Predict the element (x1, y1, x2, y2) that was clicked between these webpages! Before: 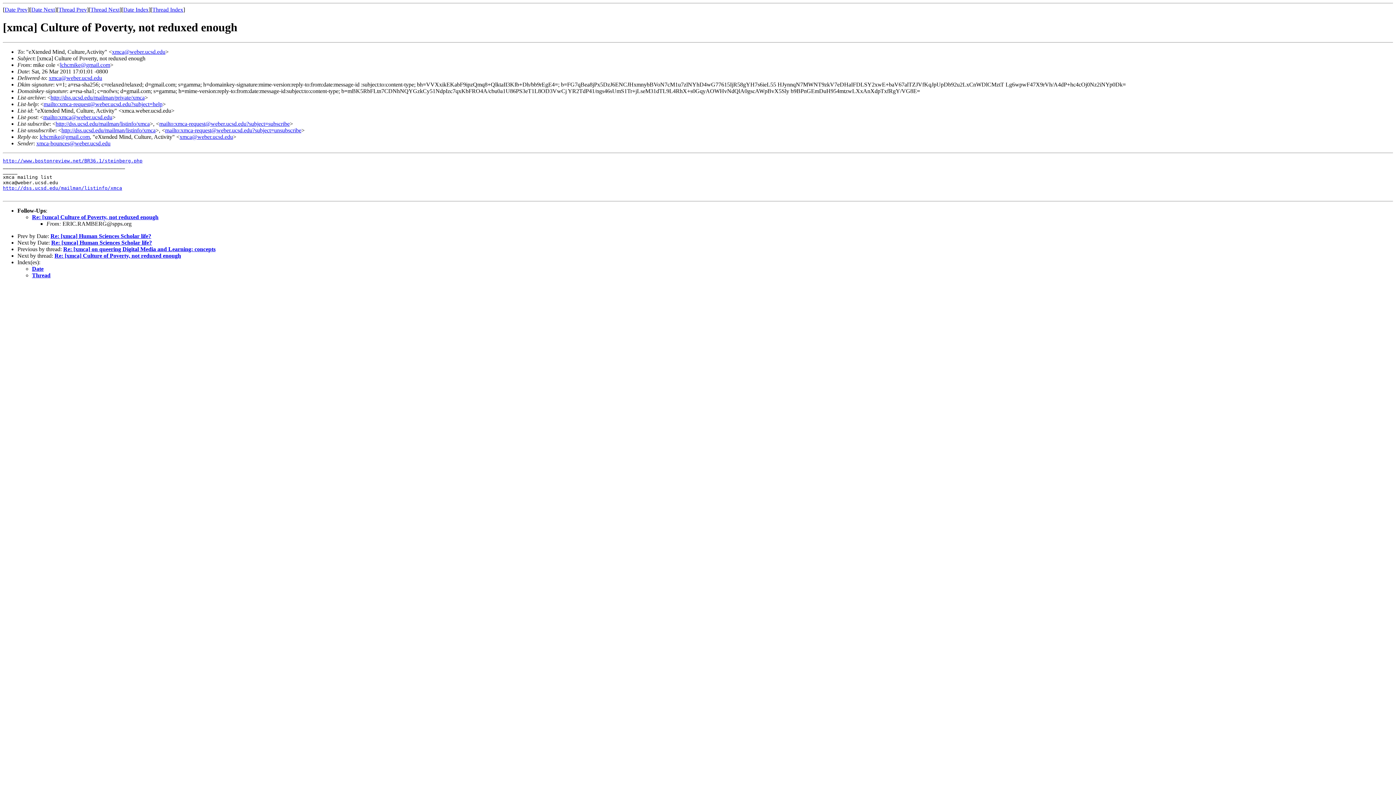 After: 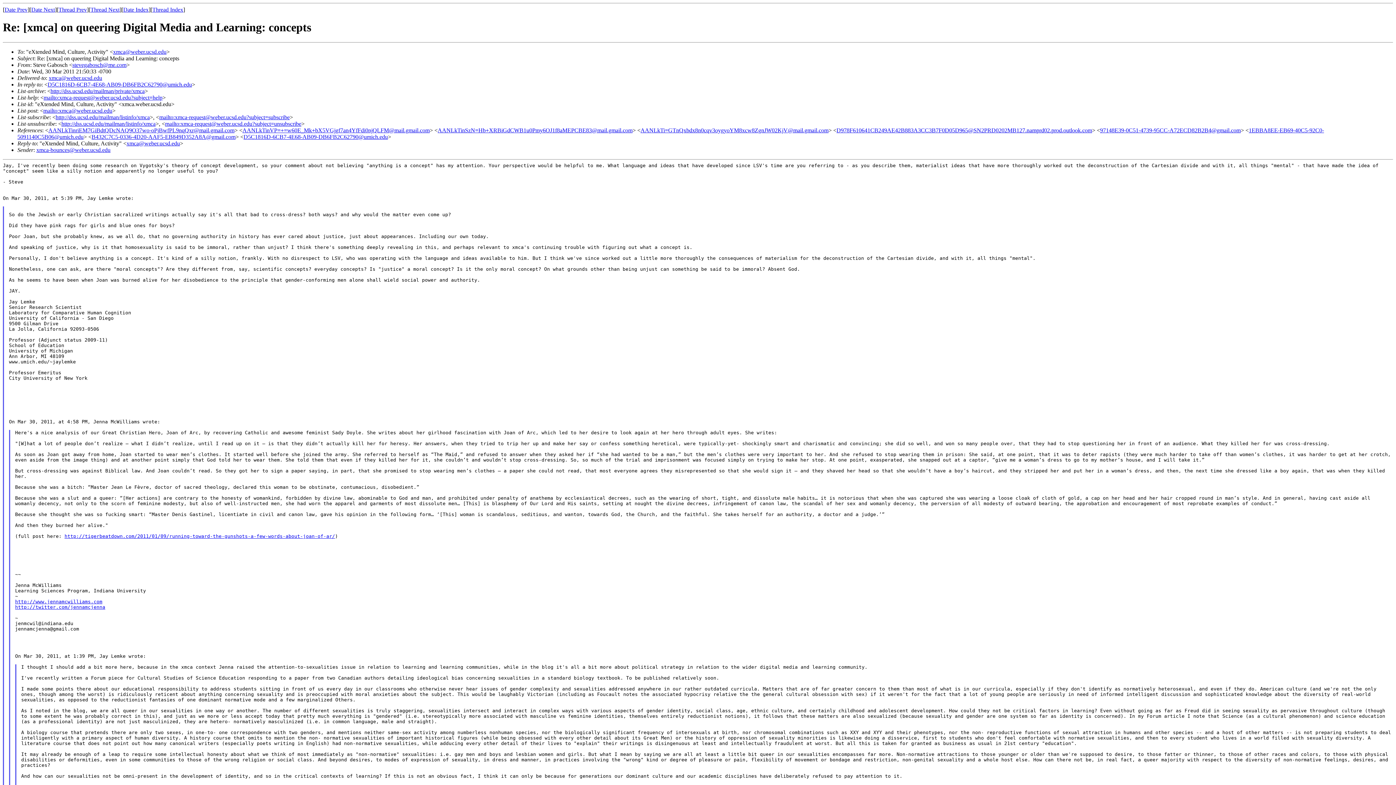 Action: label: Re: [xmca] on queering Digital Media and Learning: concepts bbox: (63, 246, 215, 252)